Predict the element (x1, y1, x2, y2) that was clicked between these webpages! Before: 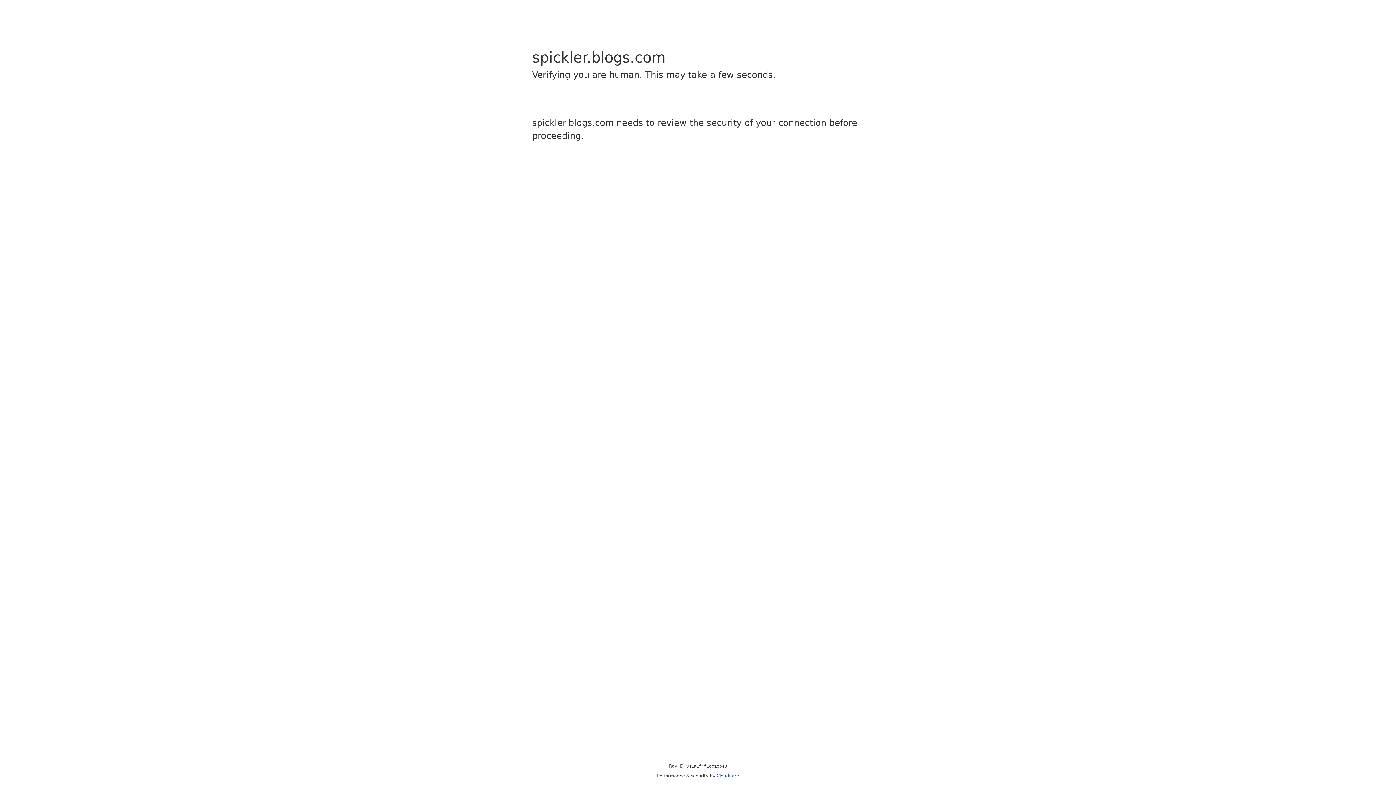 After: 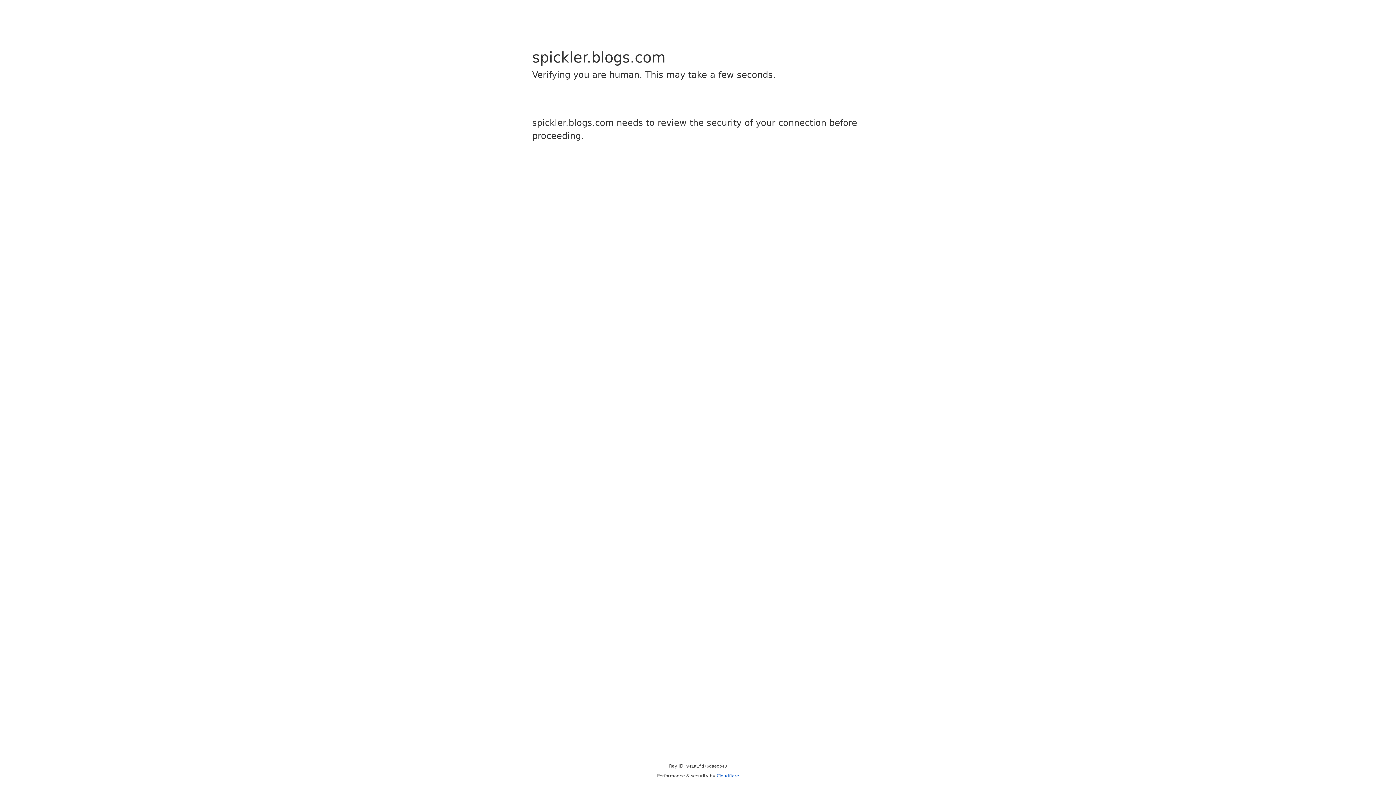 Action: label: Cloudflare bbox: (716, 773, 739, 778)